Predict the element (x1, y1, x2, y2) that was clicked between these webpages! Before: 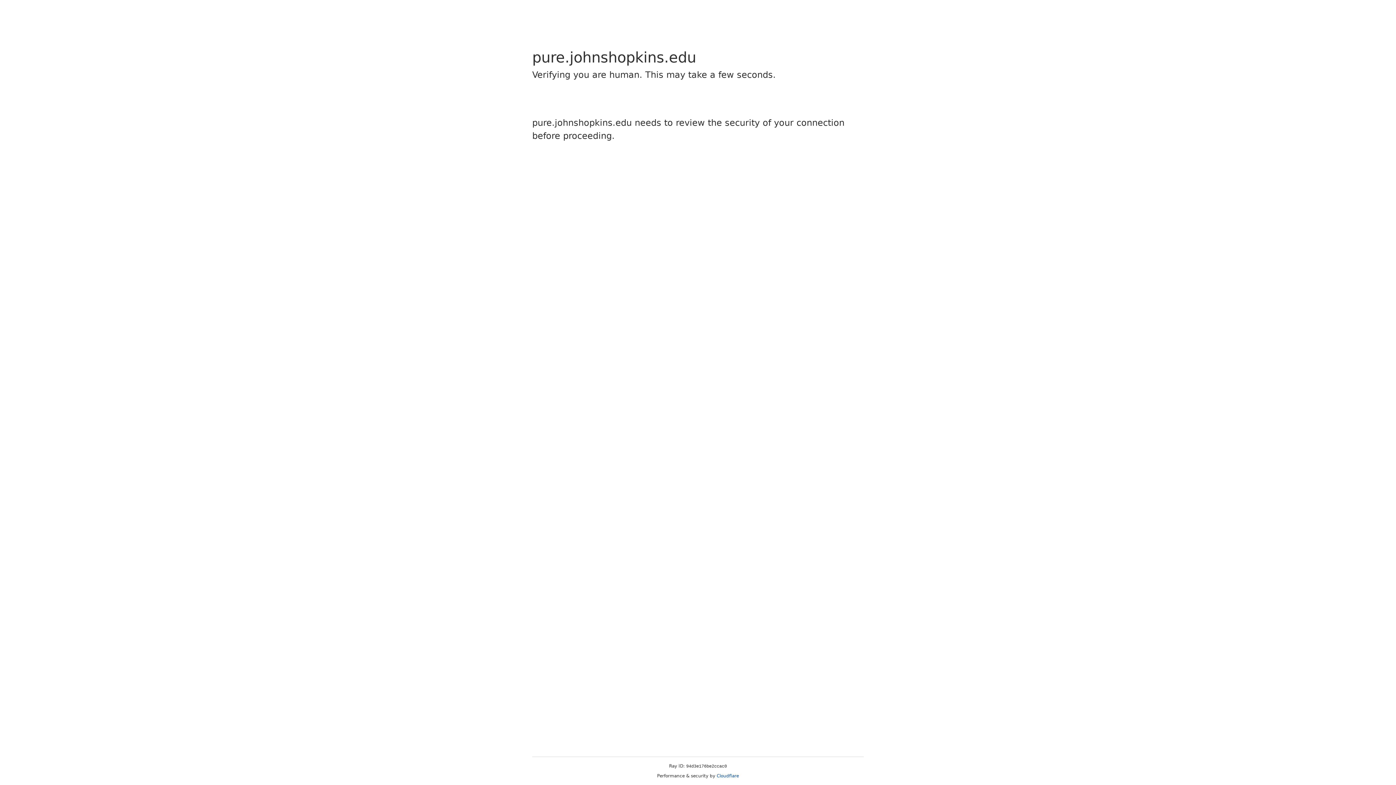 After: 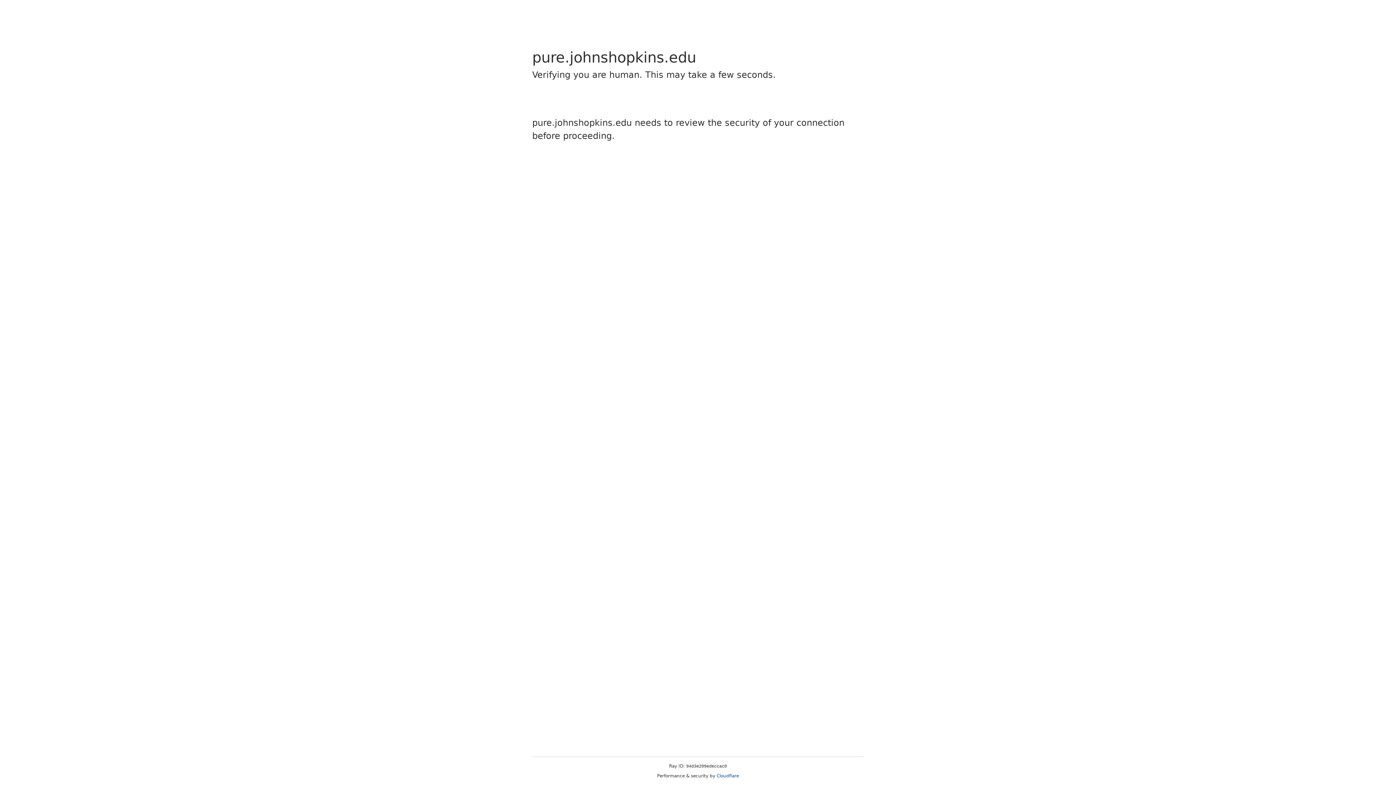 Action: label: Cloudflare bbox: (716, 773, 739, 778)